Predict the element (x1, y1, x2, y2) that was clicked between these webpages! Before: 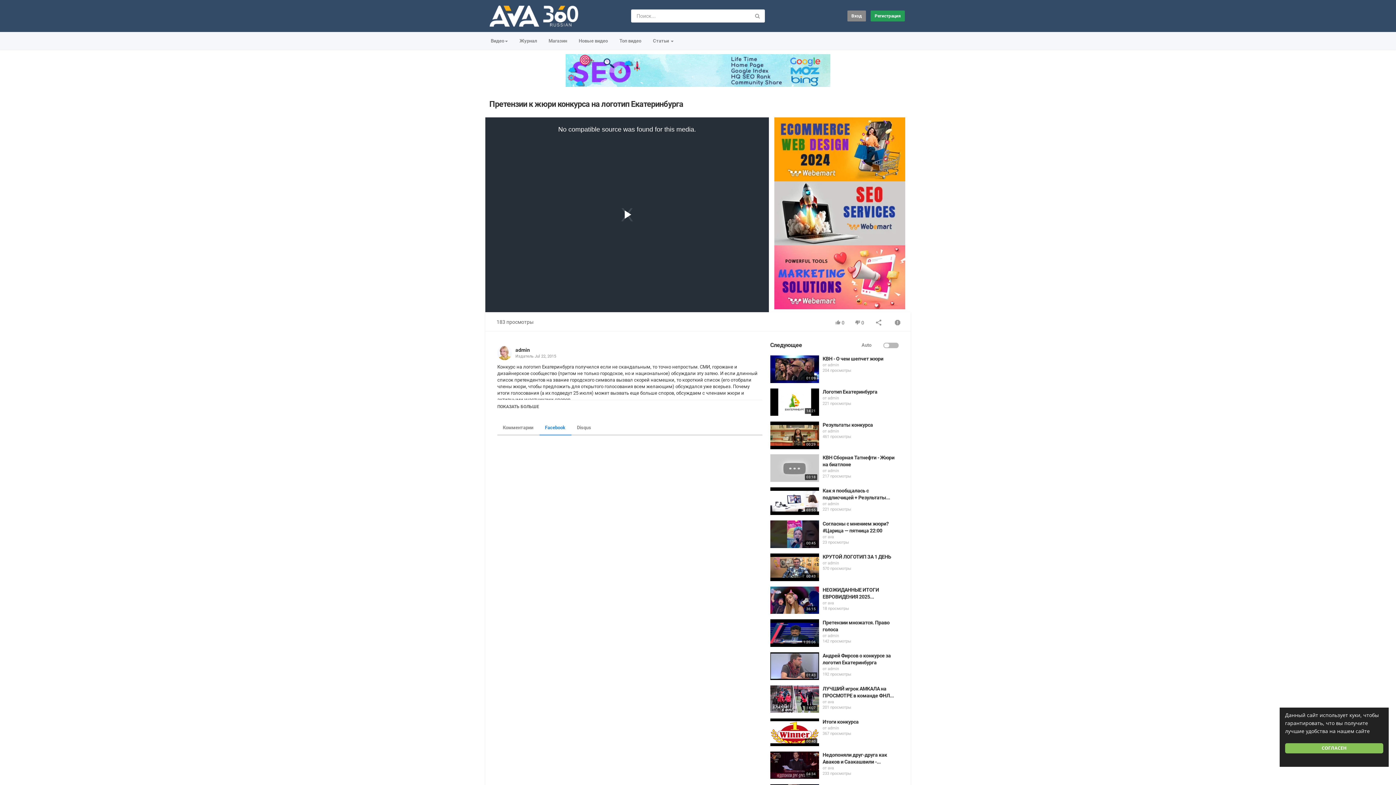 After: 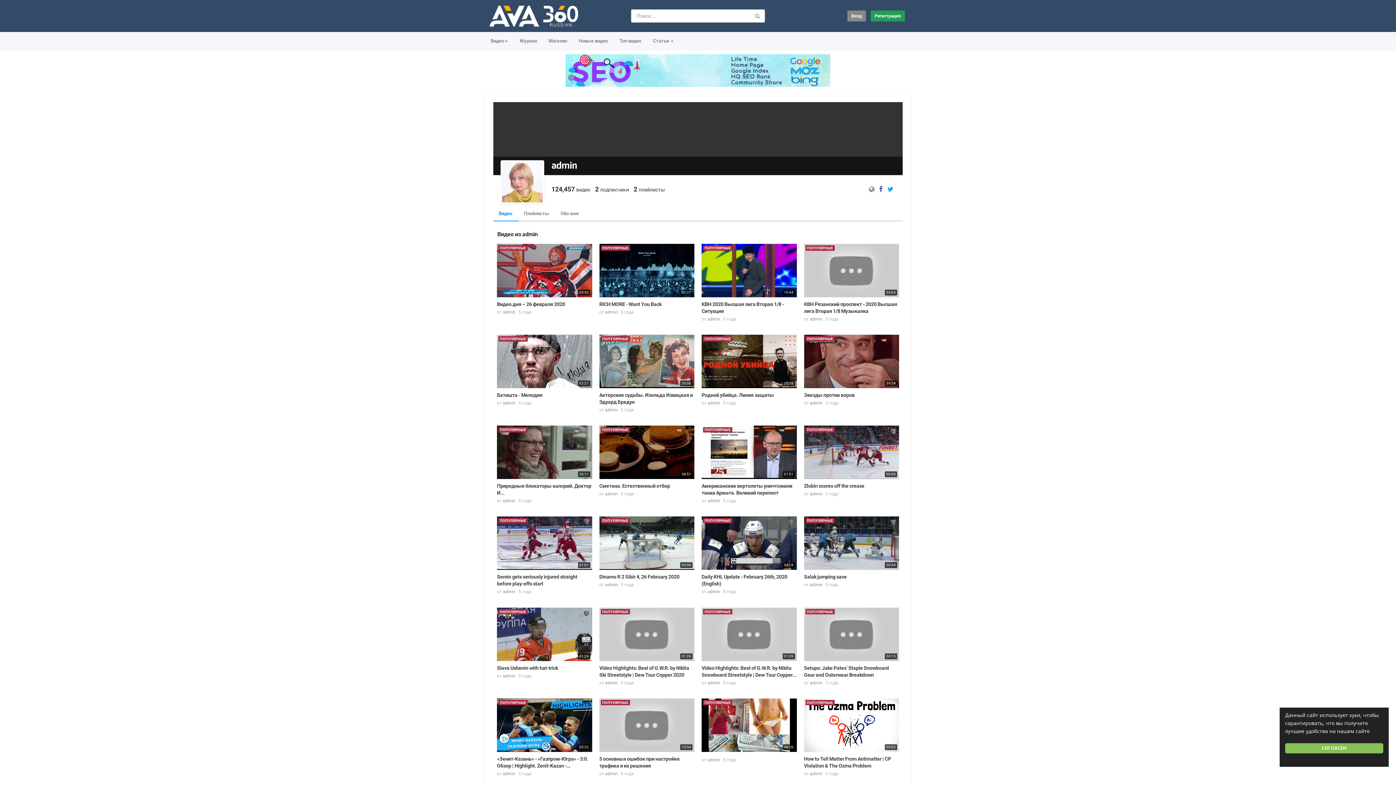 Action: label: admin bbox: (827, 468, 839, 473)